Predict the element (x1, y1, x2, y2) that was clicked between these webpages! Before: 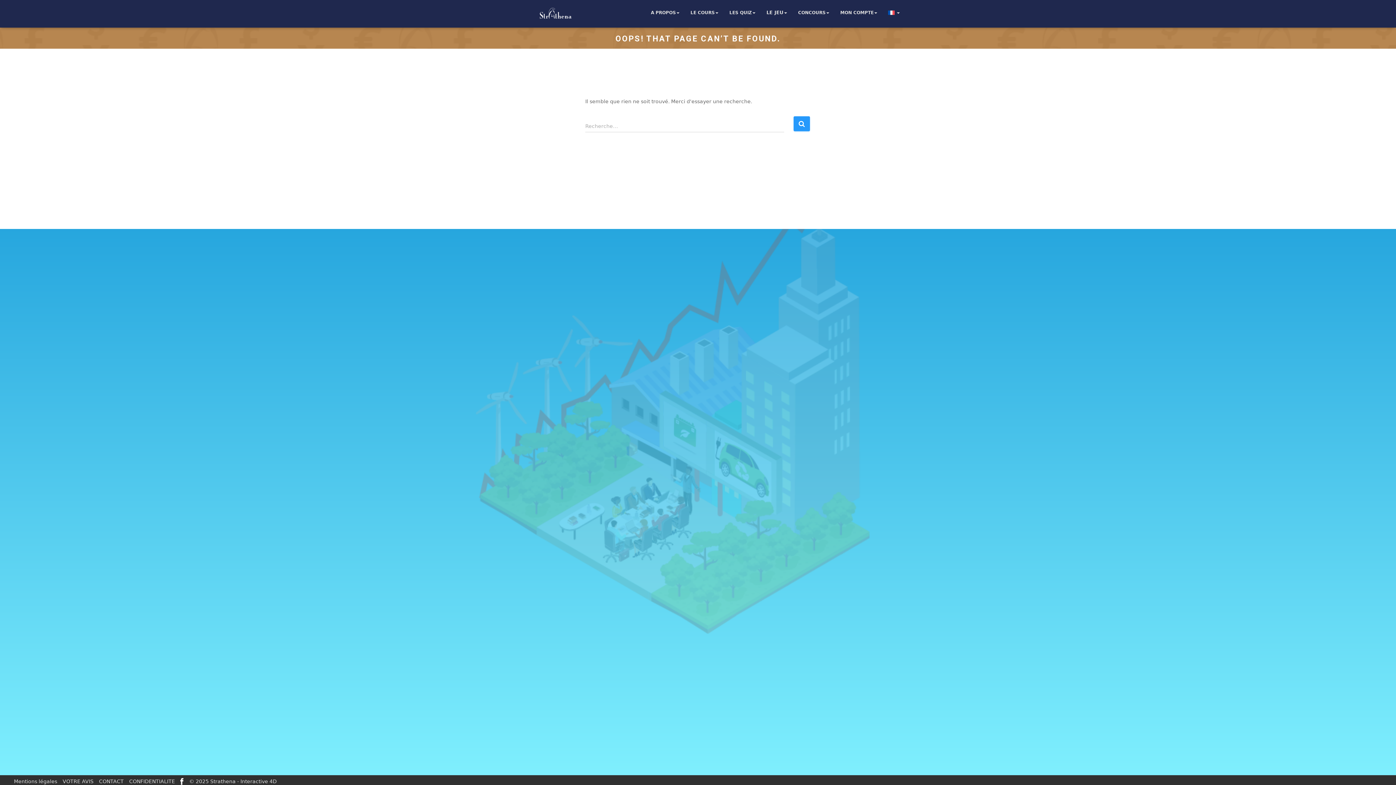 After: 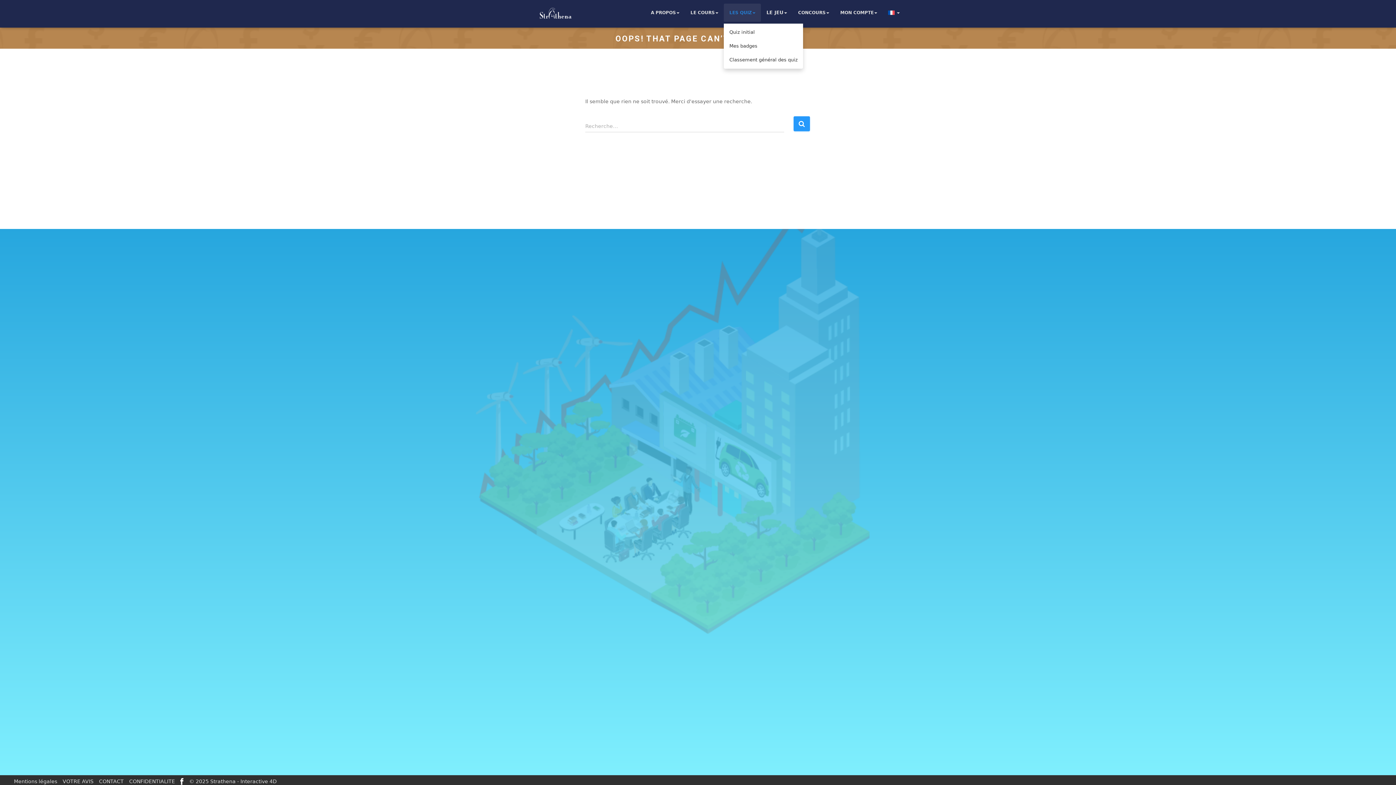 Action: label: LES QUIZ bbox: (724, 3, 761, 21)